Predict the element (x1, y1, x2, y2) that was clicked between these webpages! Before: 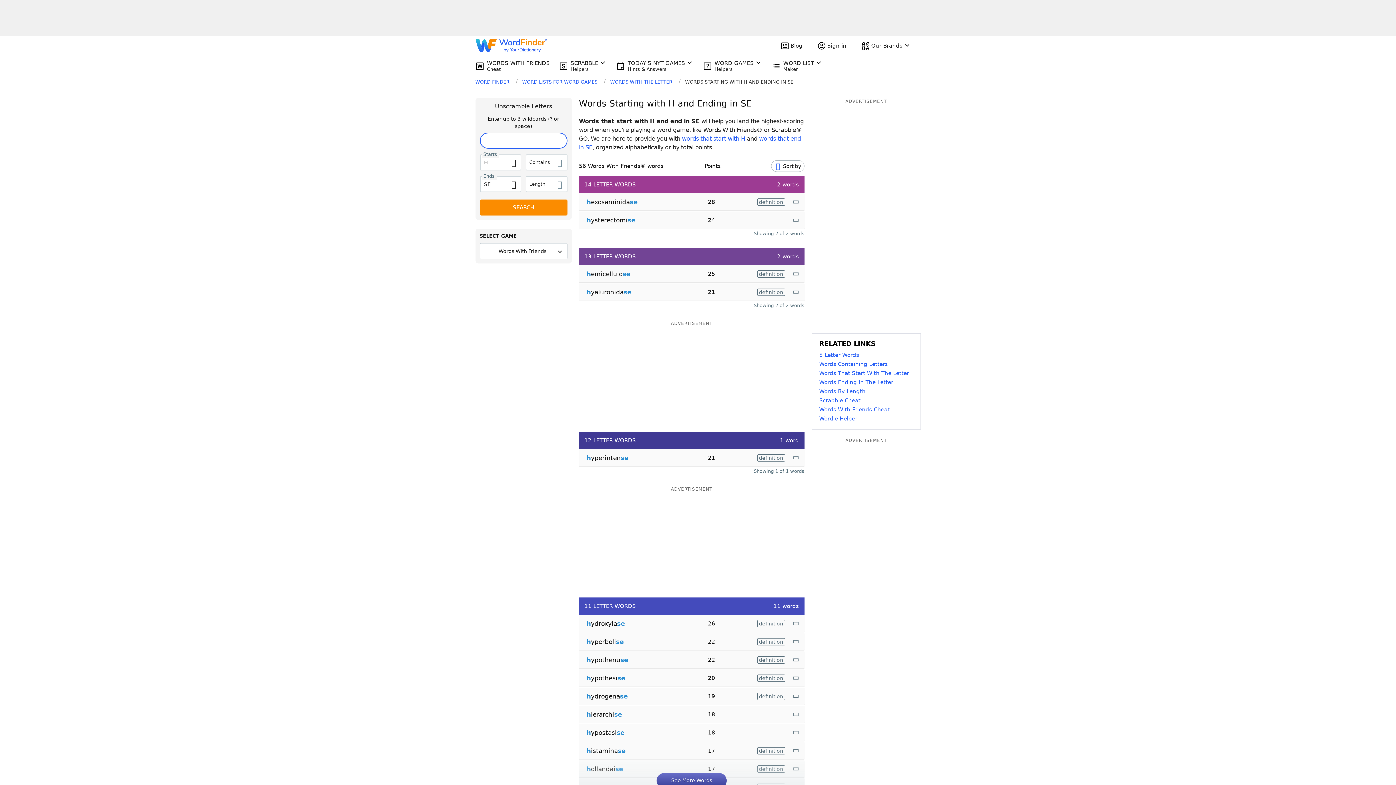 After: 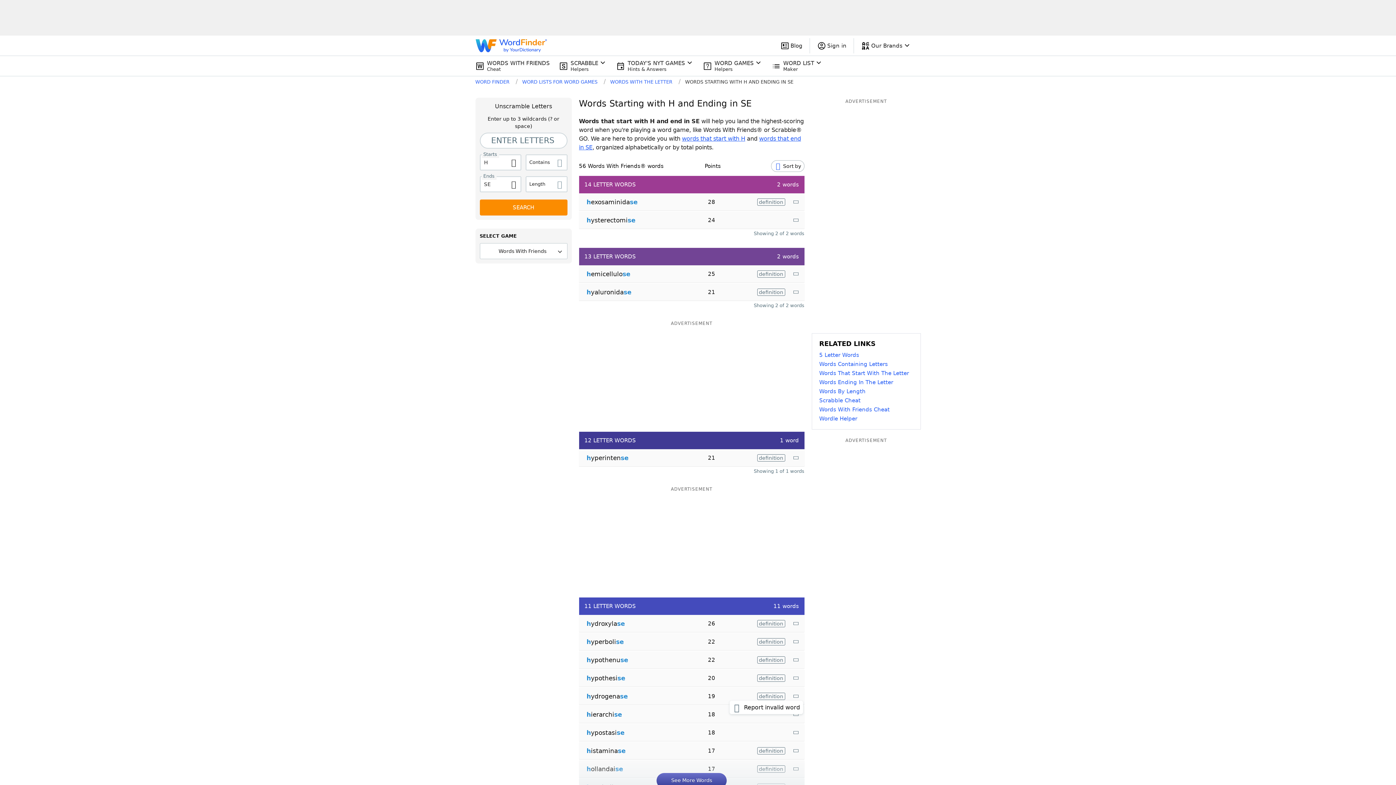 Action: bbox: (792, 692, 801, 700)